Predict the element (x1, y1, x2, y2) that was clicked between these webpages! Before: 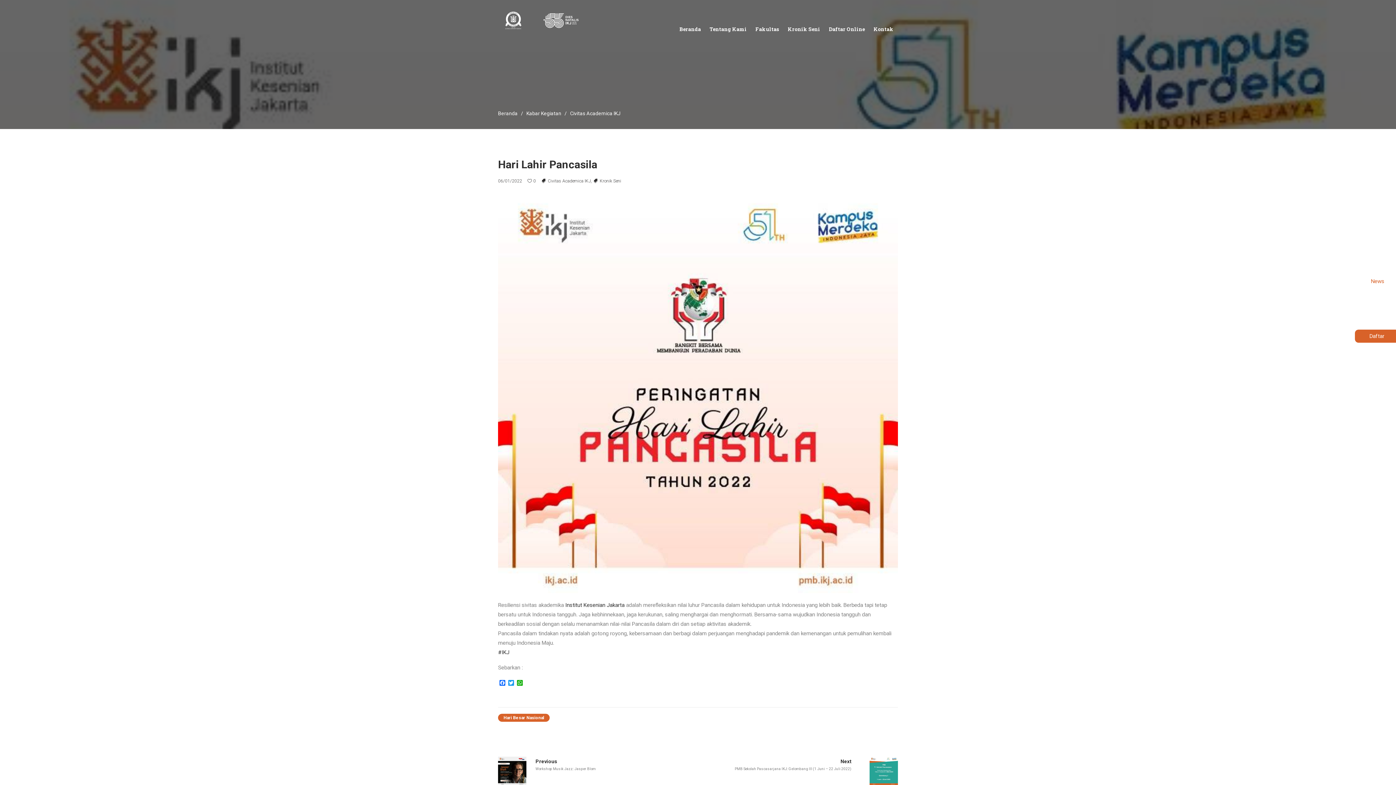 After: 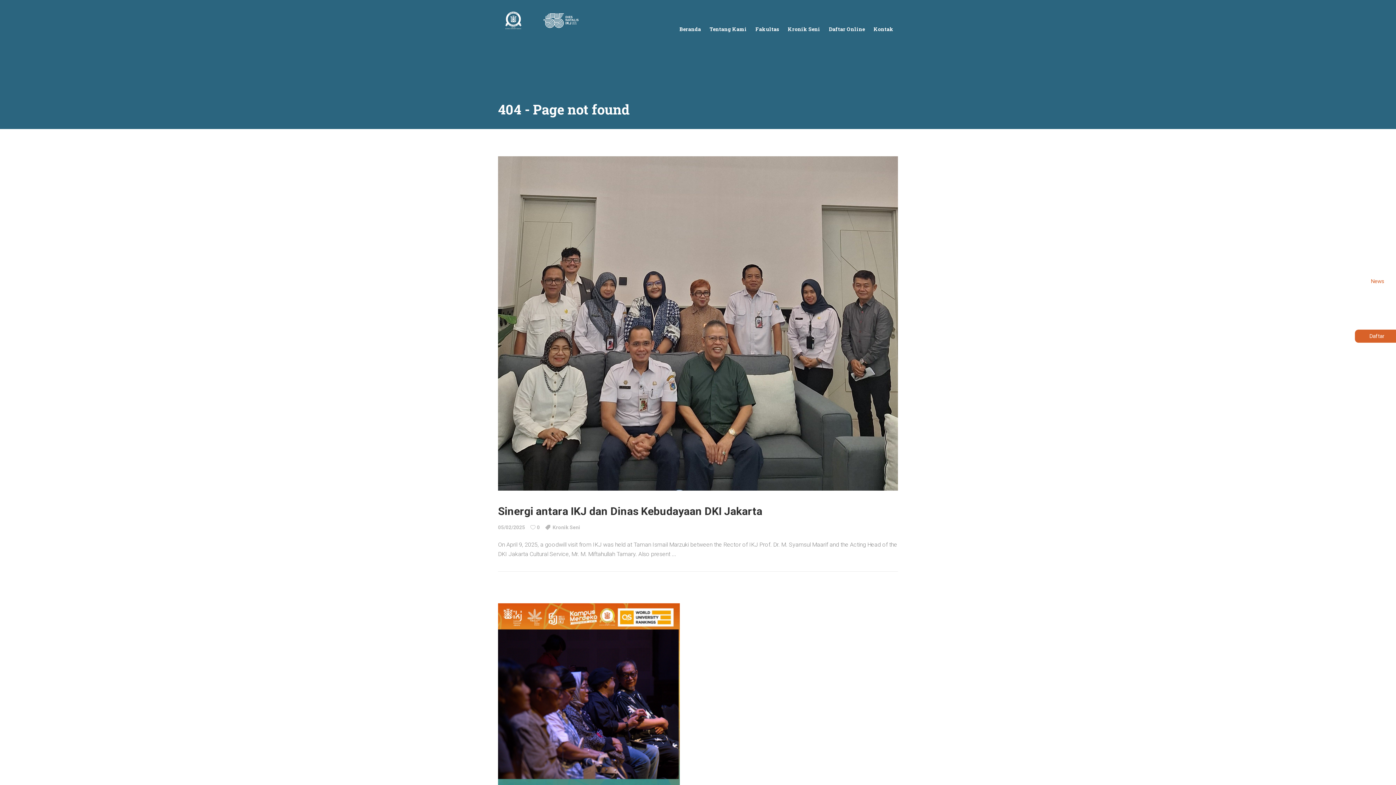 Action: label: Kabar Kegiatan bbox: (526, 108, 561, 118)